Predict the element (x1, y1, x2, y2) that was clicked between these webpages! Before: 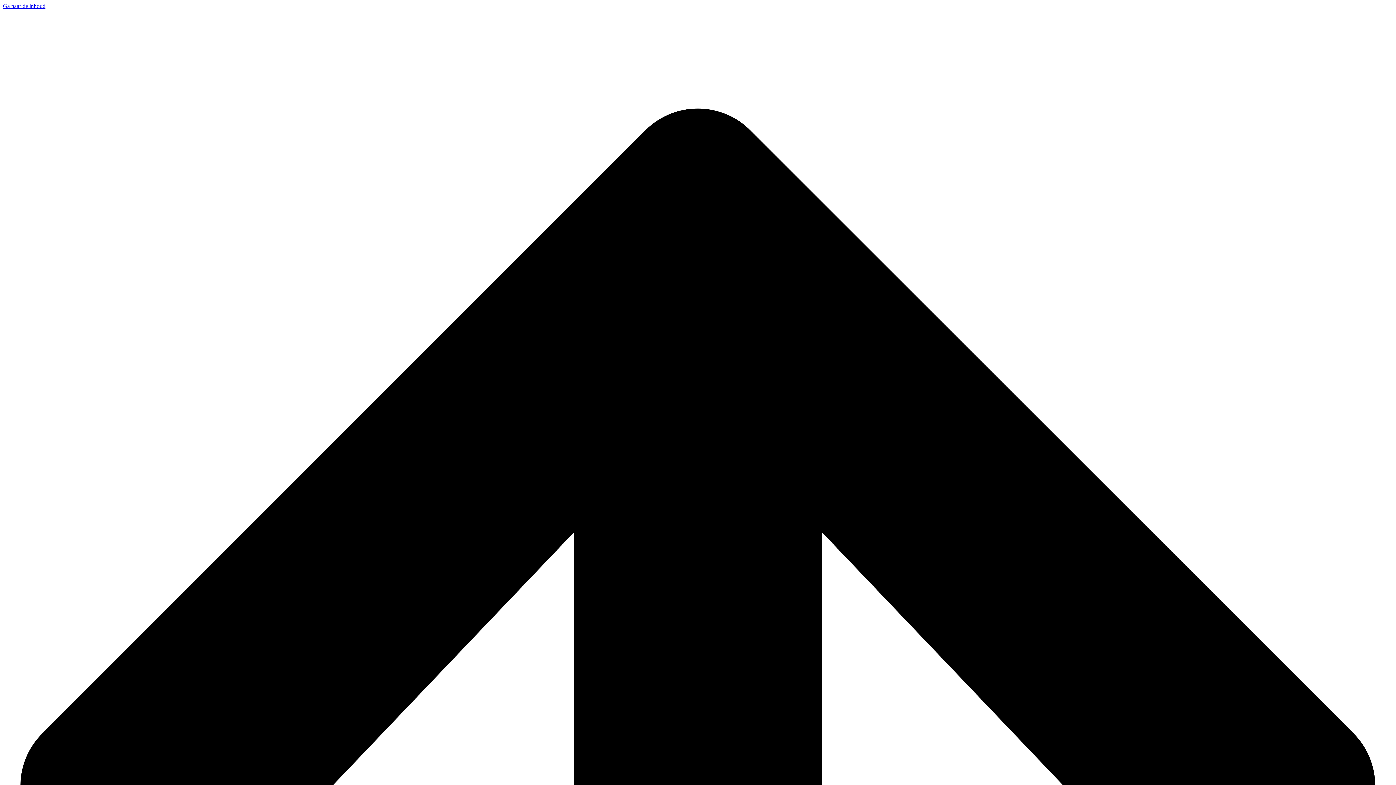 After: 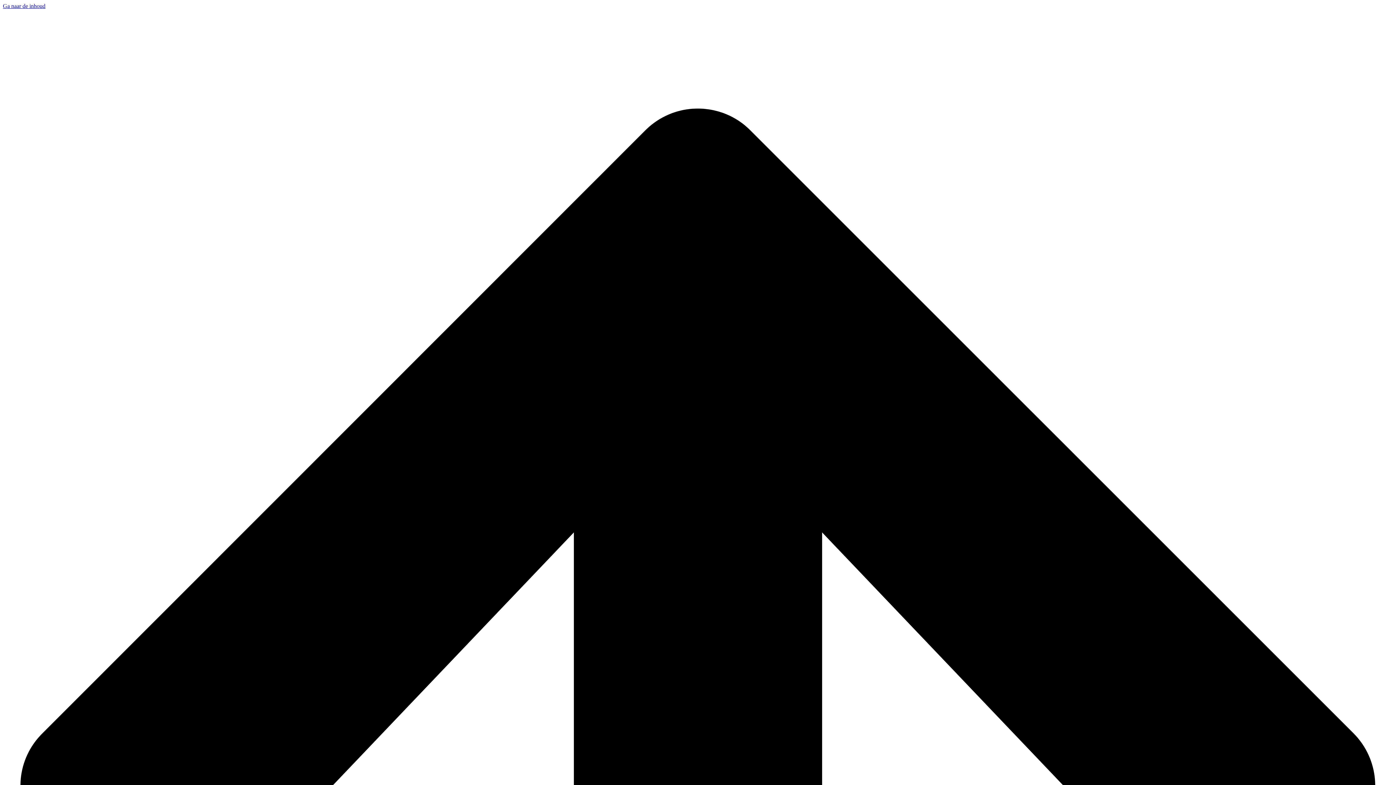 Action: label: Ga naar de inhoud bbox: (2, 2, 45, 9)